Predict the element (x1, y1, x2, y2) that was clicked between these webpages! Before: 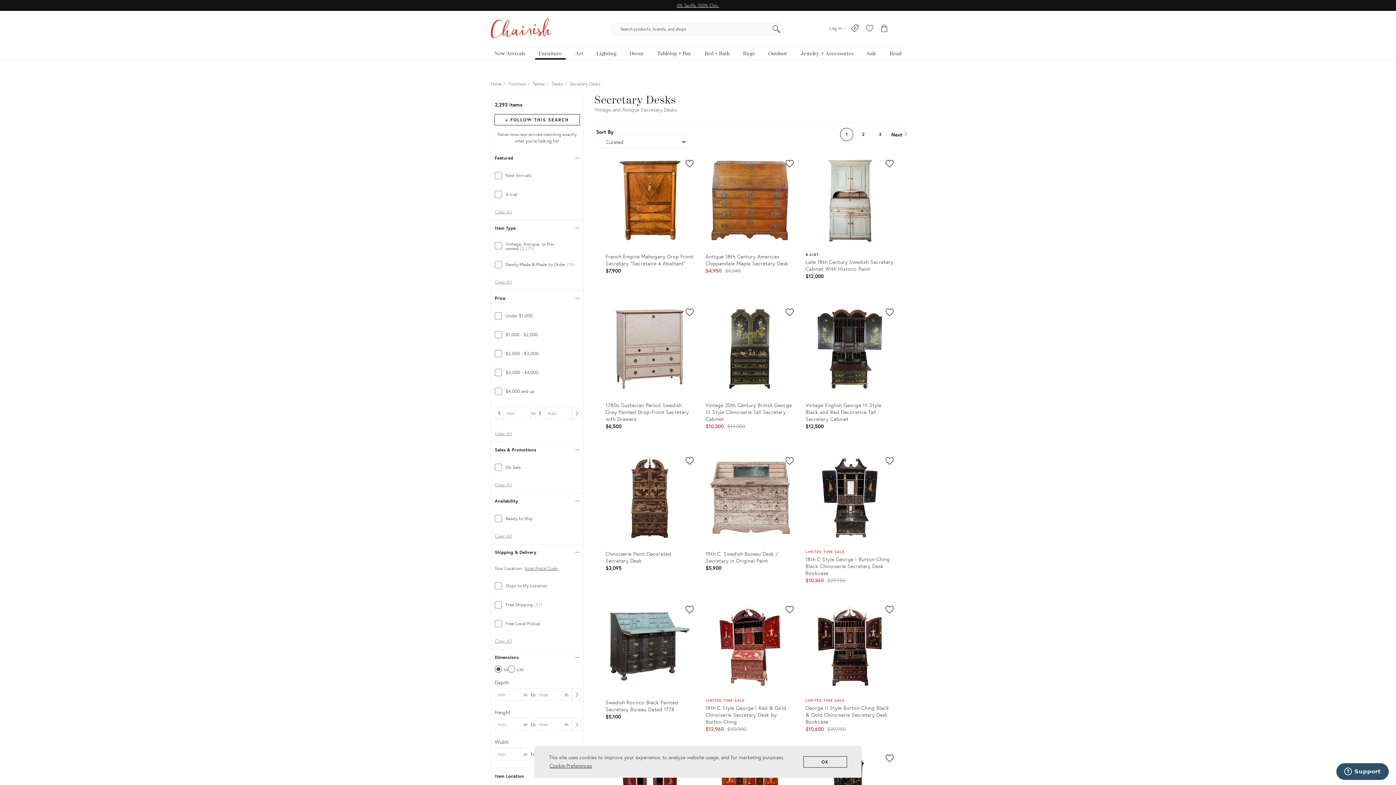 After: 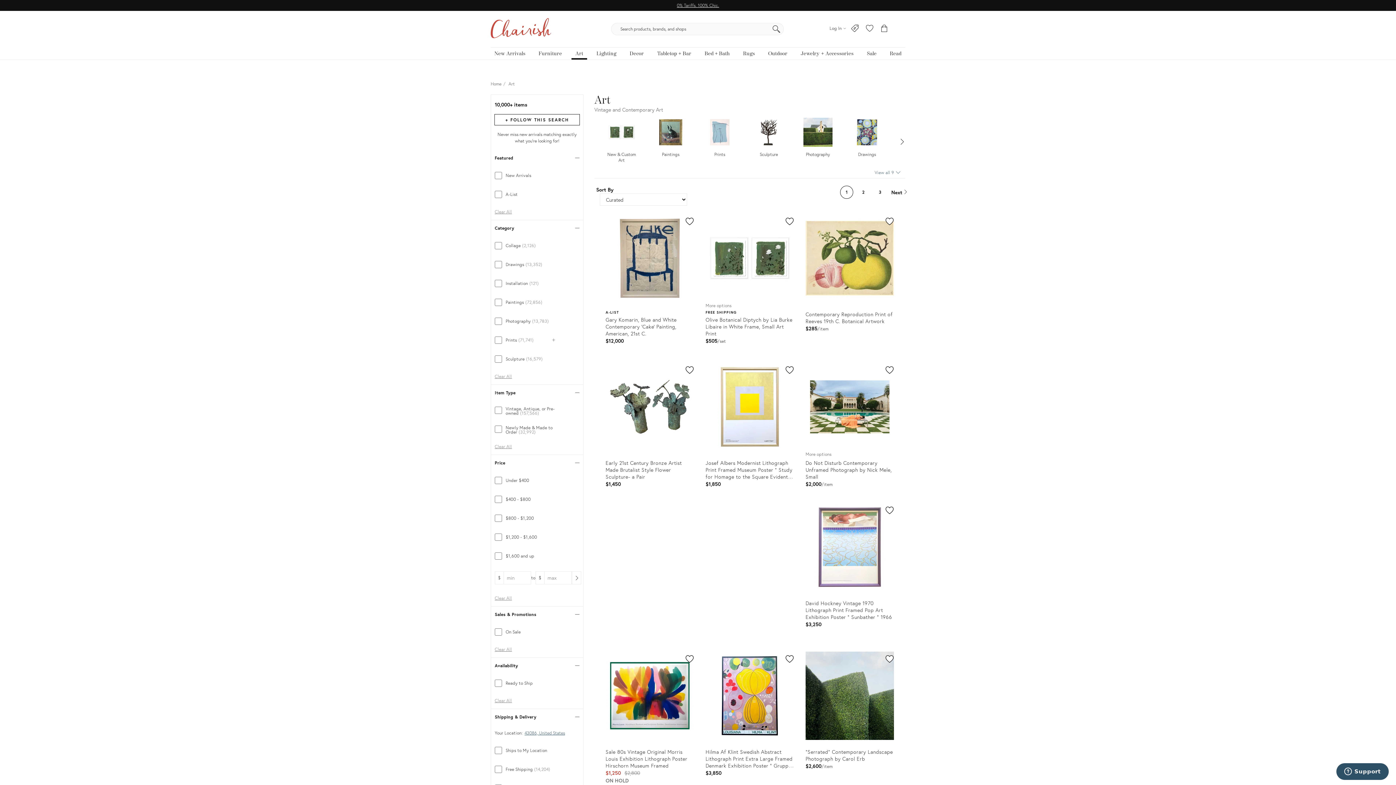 Action: bbox: (571, 47, 587, 59) label: Art